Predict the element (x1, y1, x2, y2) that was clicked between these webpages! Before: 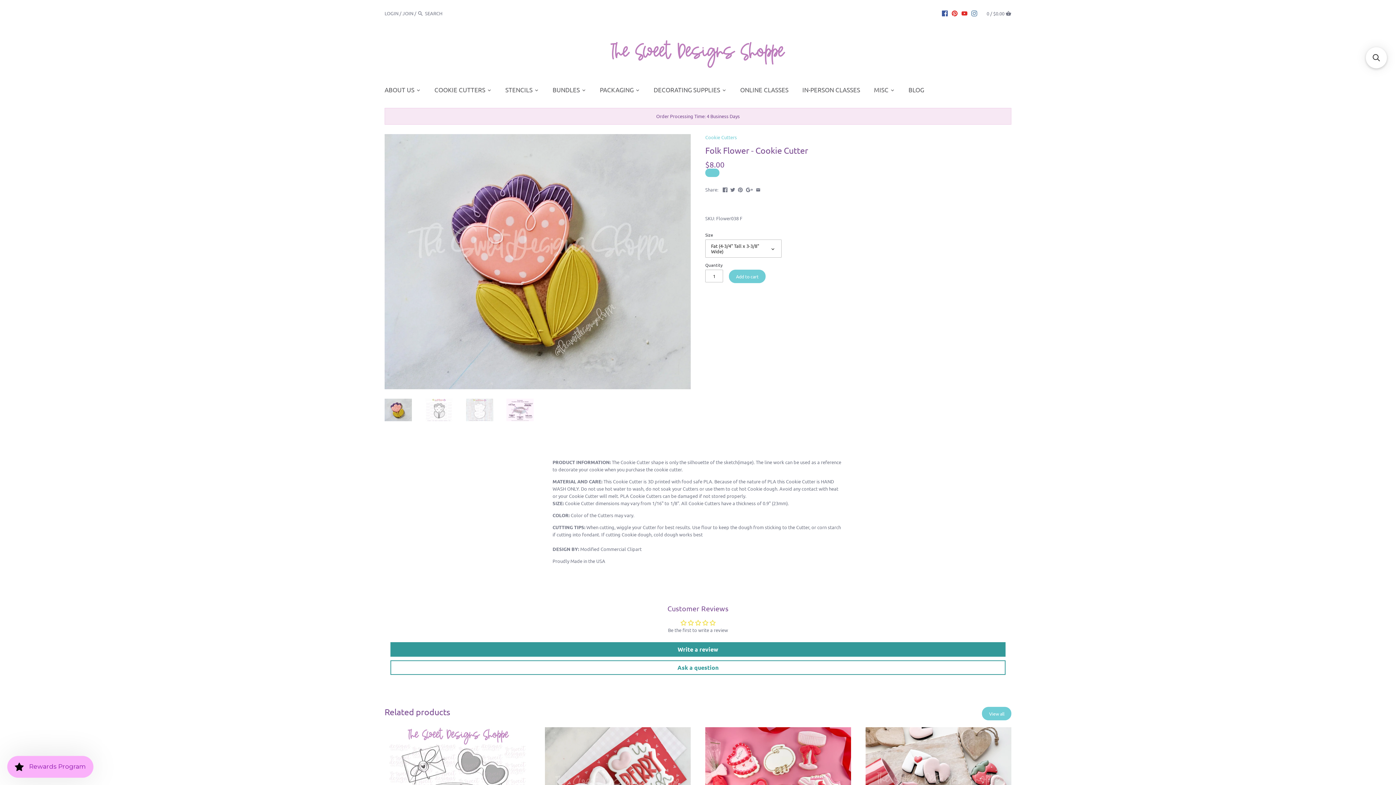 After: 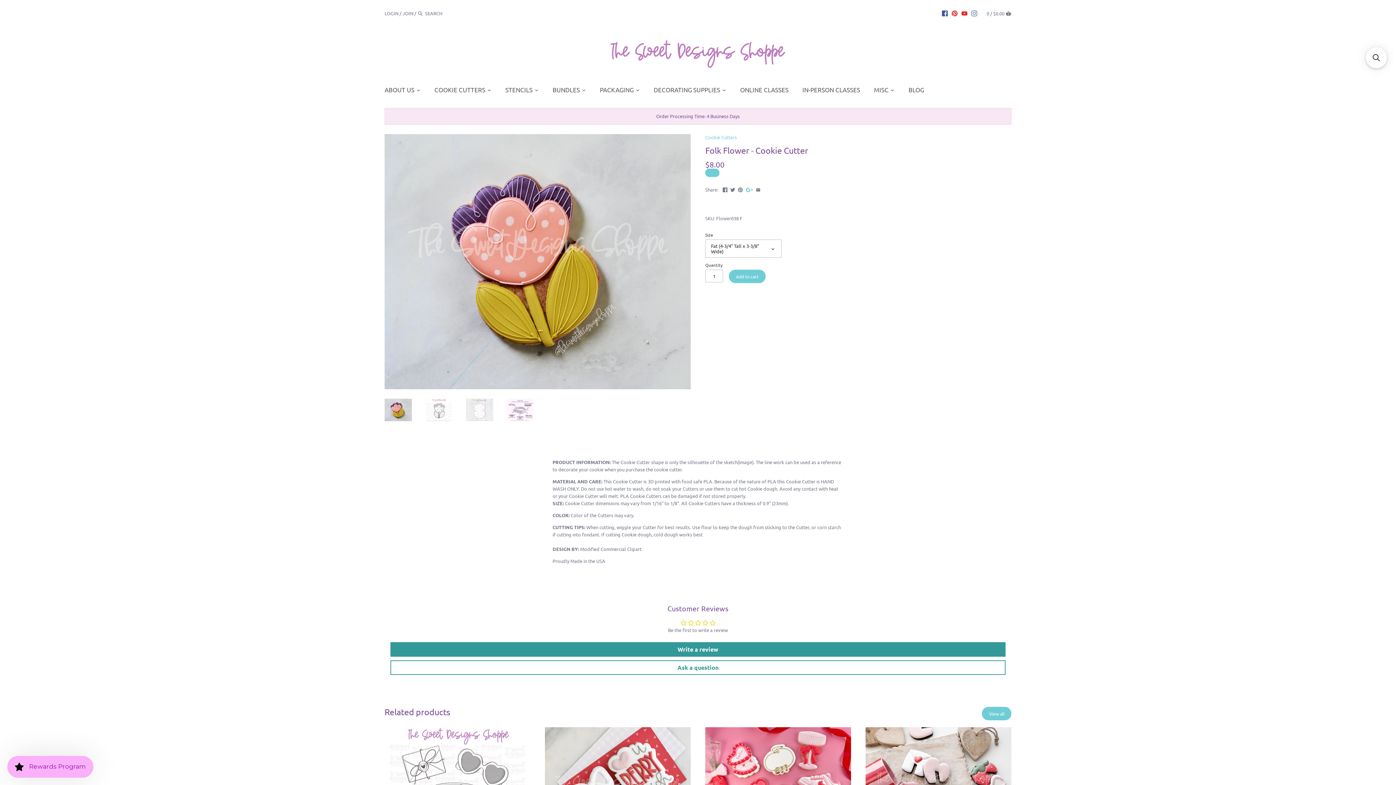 Action: bbox: (746, 185, 753, 191)